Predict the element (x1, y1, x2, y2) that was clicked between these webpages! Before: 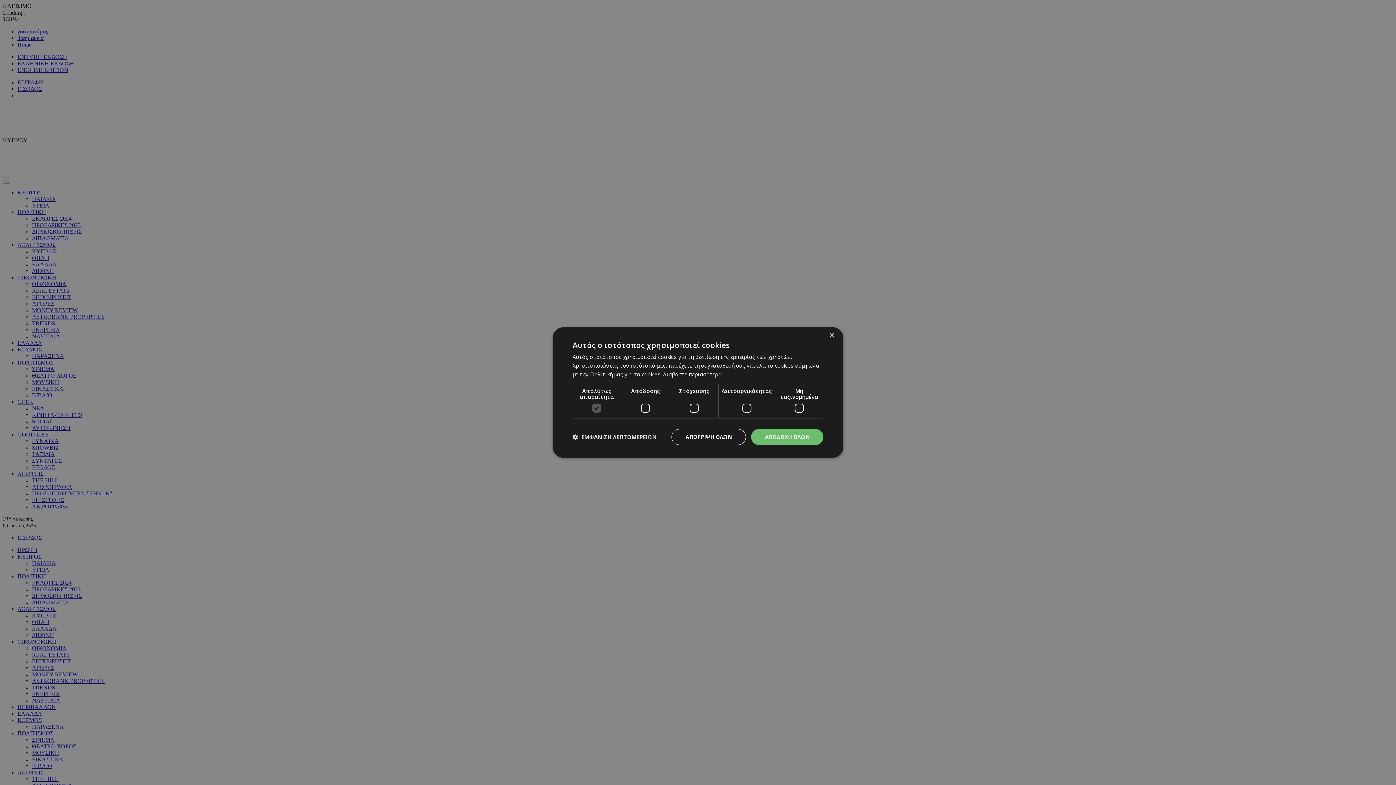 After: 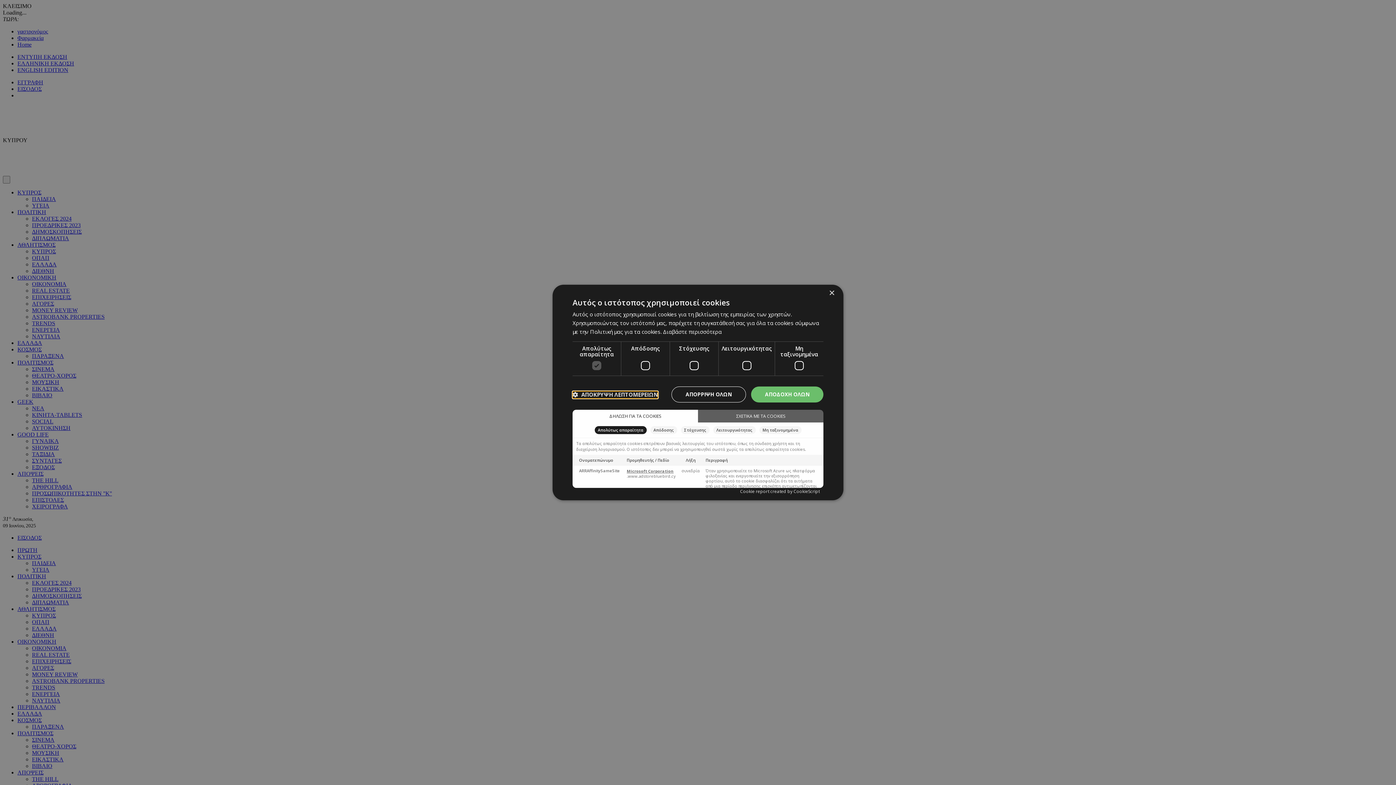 Action: bbox: (572, 434, 656, 440) label:  ΕΜΦΑΝΙΣΗ ΛΕΠΤΟΜΕΡΕΙΩΝ